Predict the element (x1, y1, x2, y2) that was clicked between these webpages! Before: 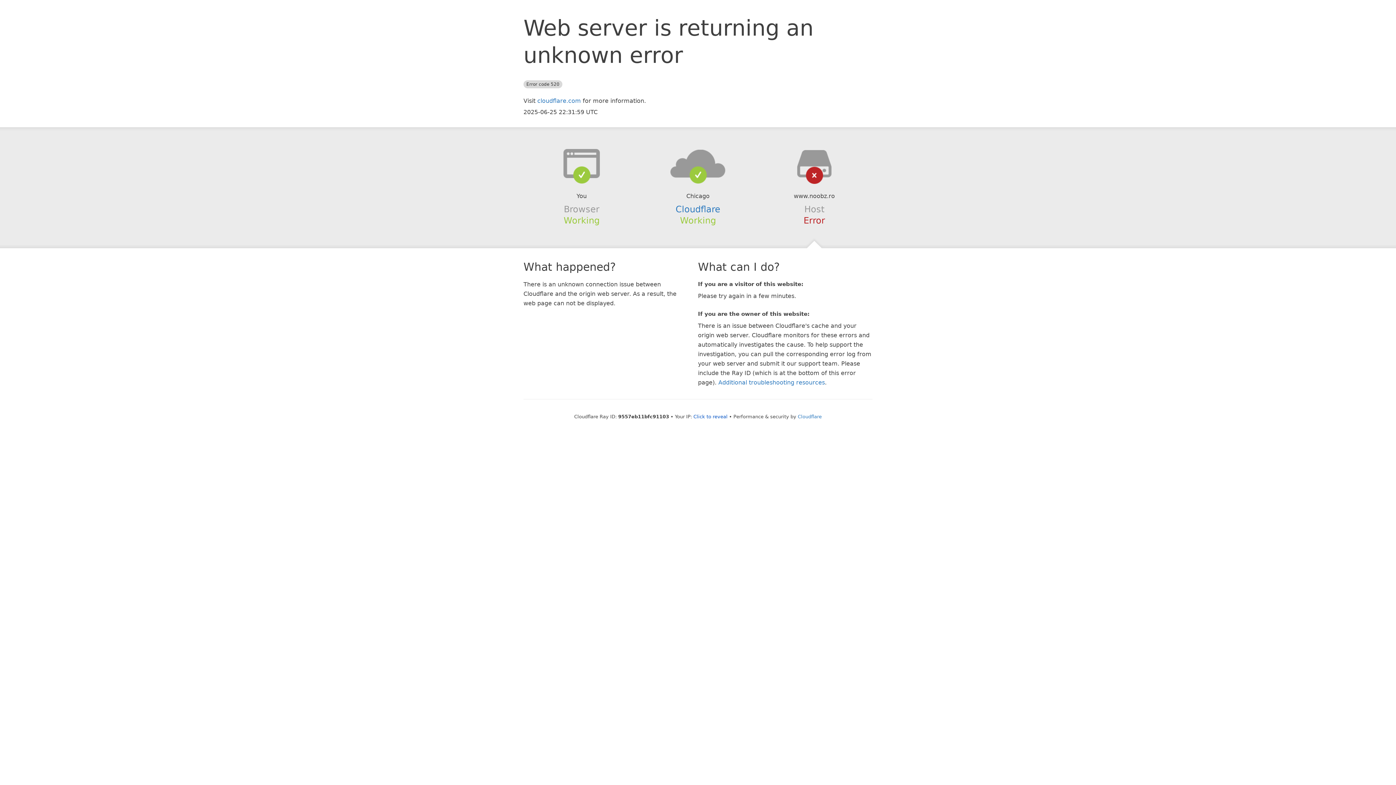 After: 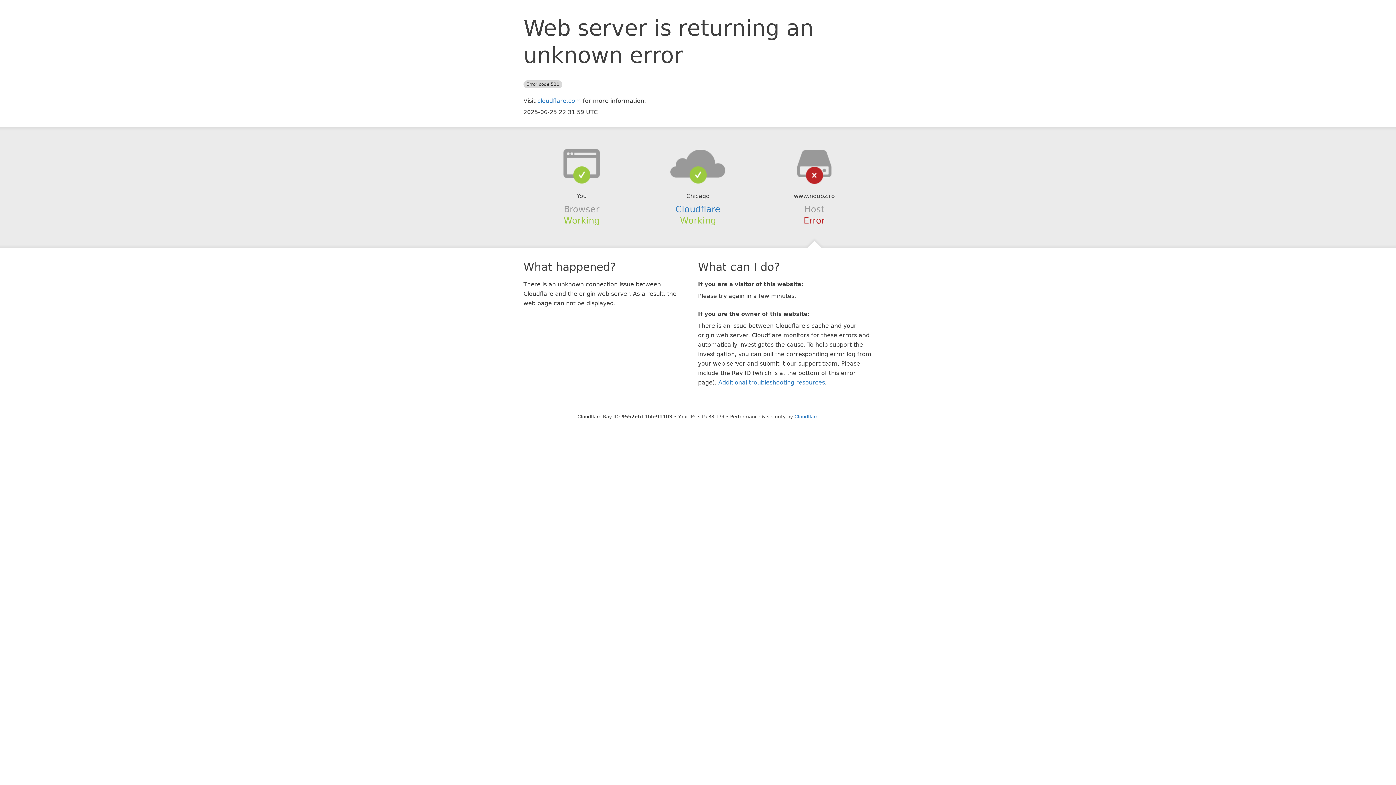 Action: bbox: (693, 414, 727, 419) label: Click to reveal